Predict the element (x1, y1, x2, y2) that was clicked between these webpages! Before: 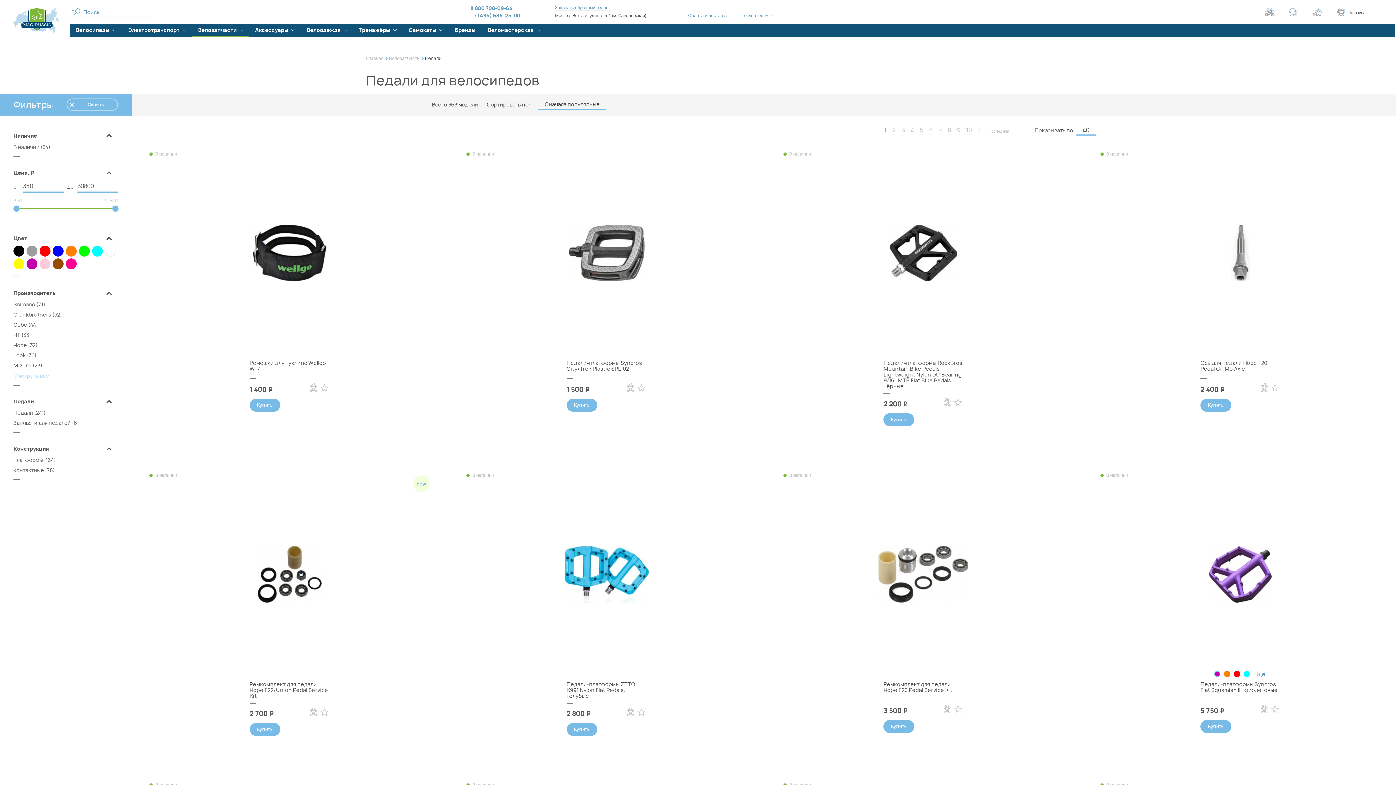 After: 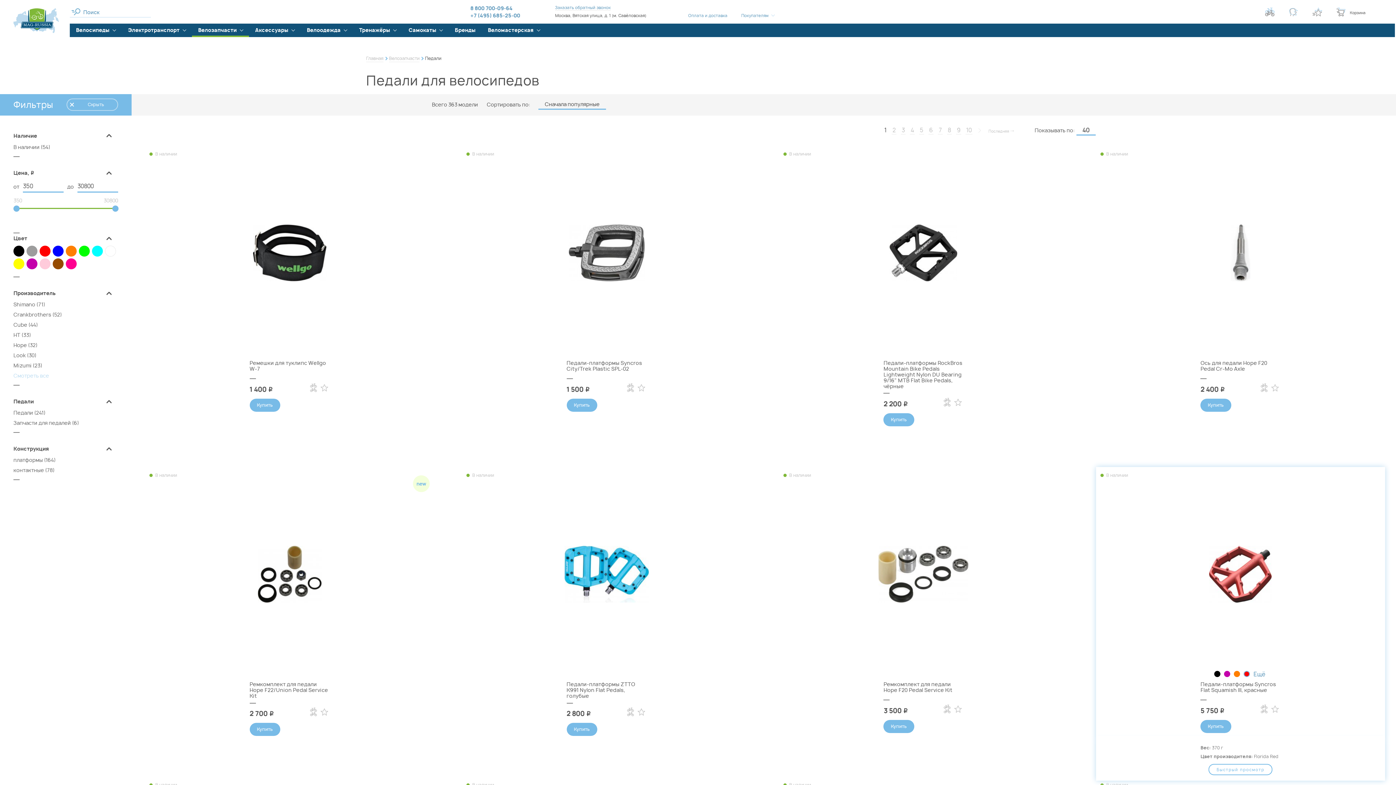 Action: bbox: (1234, 671, 1240, 677)